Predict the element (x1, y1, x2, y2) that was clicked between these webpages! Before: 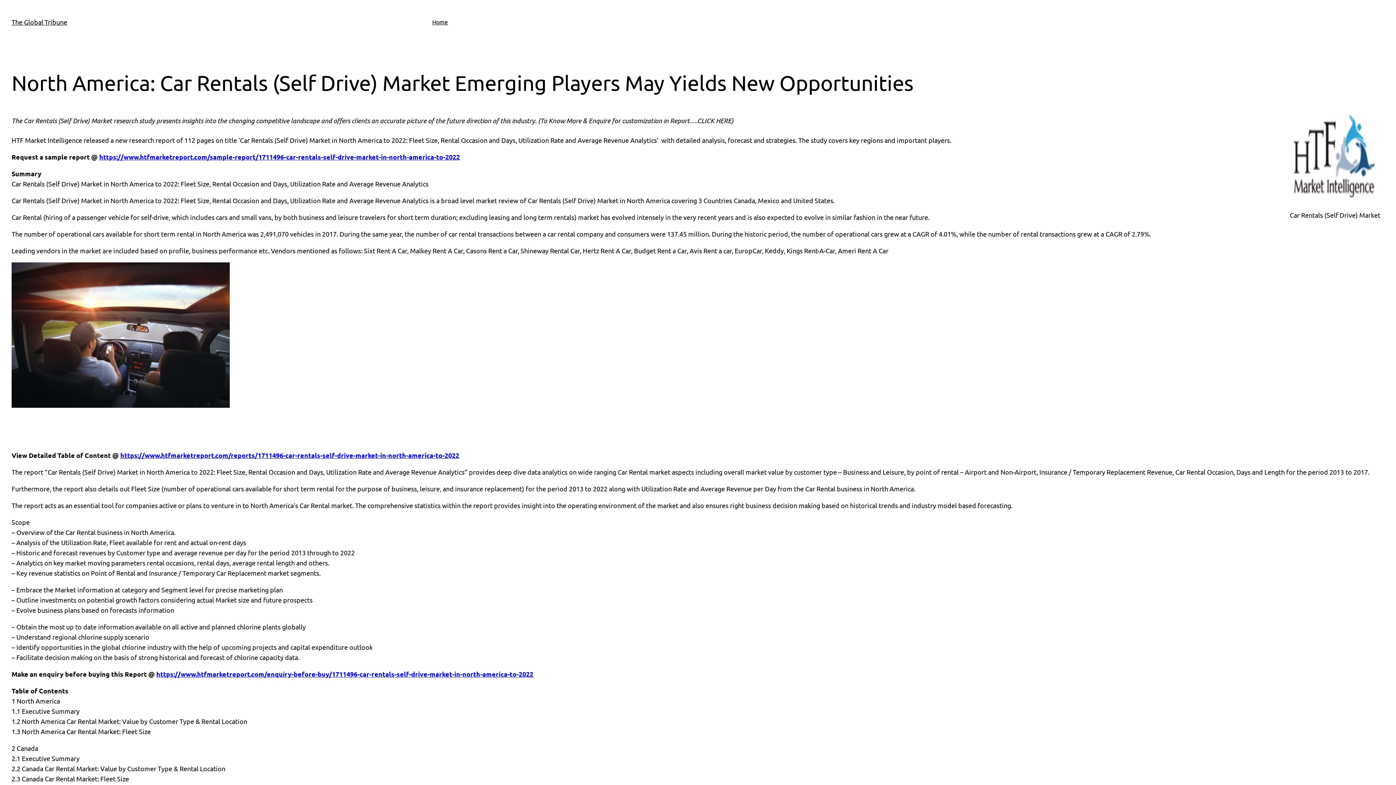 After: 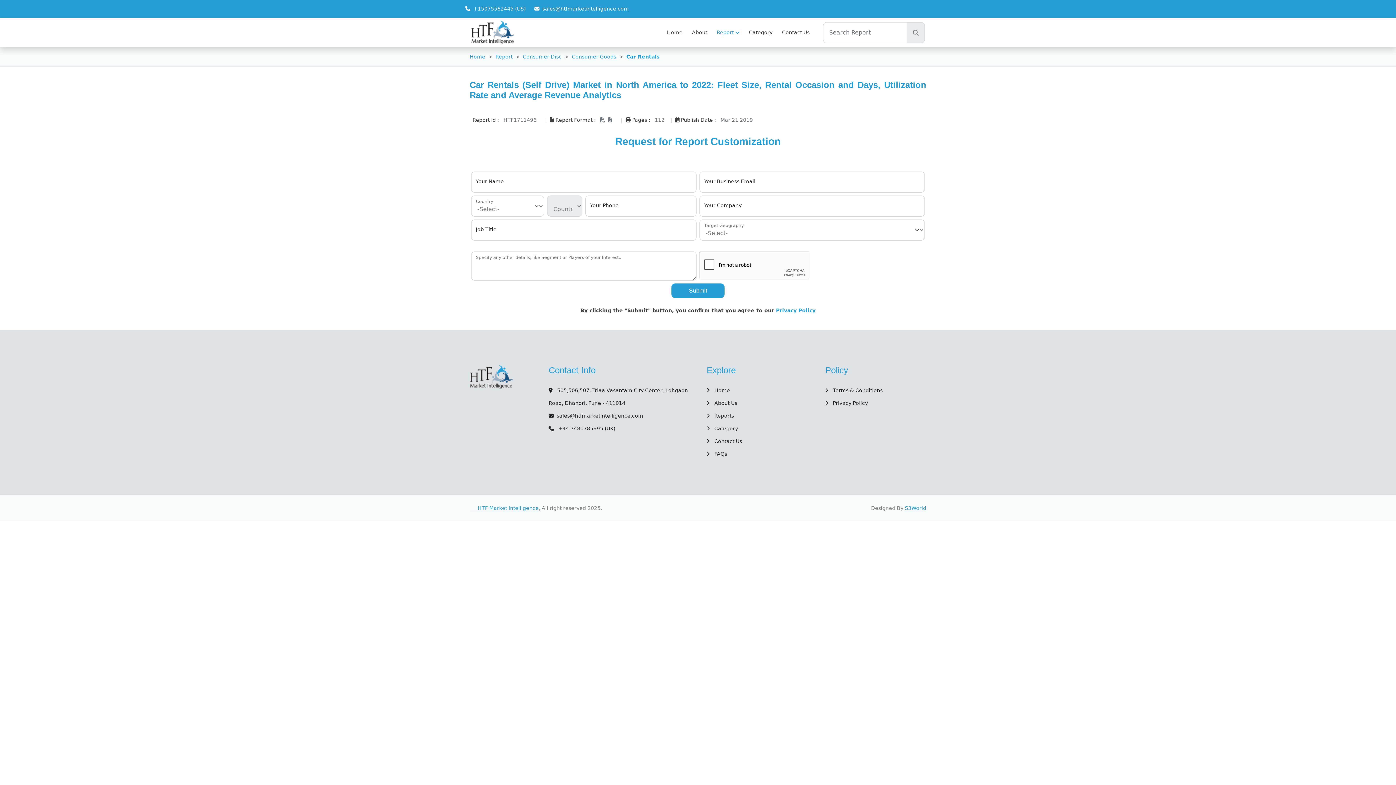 Action: bbox: (156, 670, 533, 678) label: https://www.htfmarketreport.com/enquiry-before-buy/1711496-car-rentals-self-drive-market-in-north-america-to-2022